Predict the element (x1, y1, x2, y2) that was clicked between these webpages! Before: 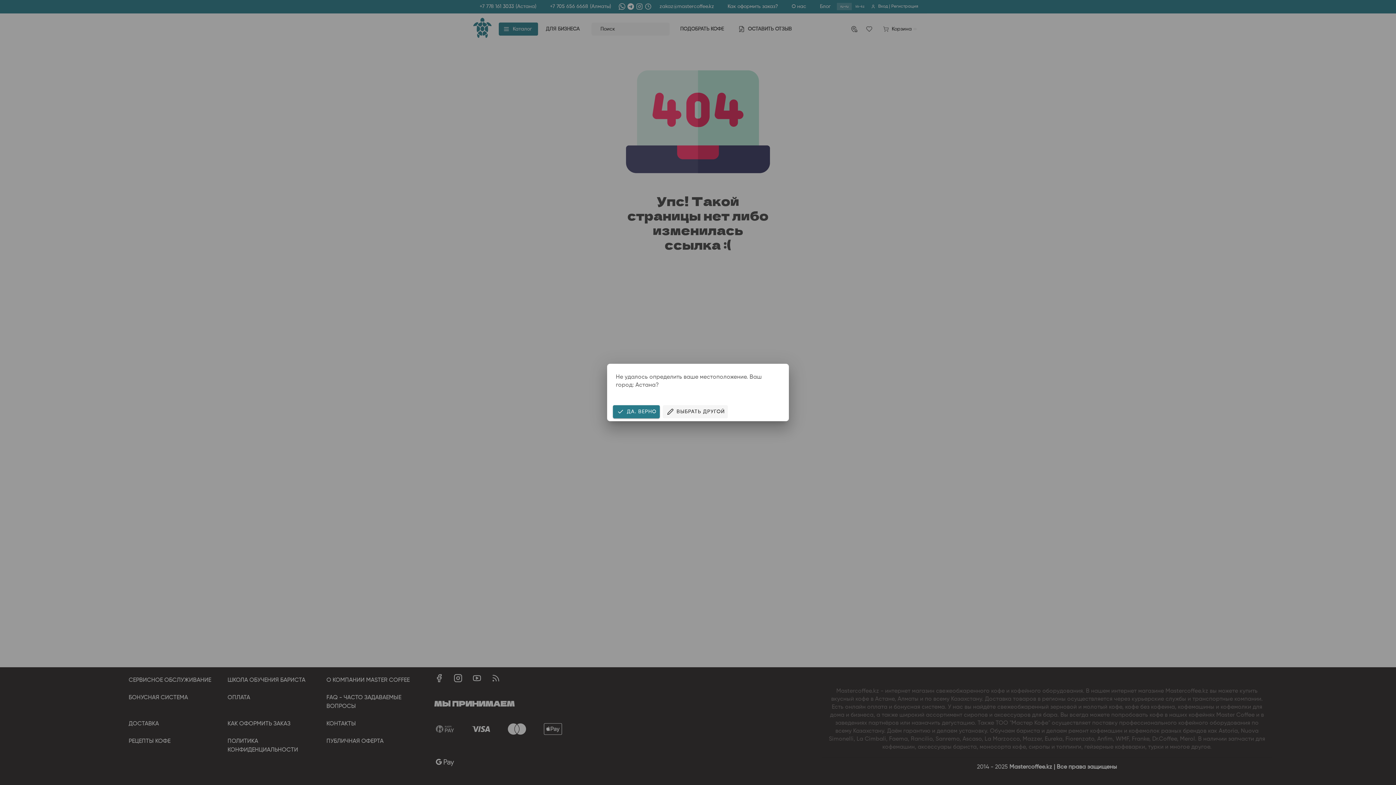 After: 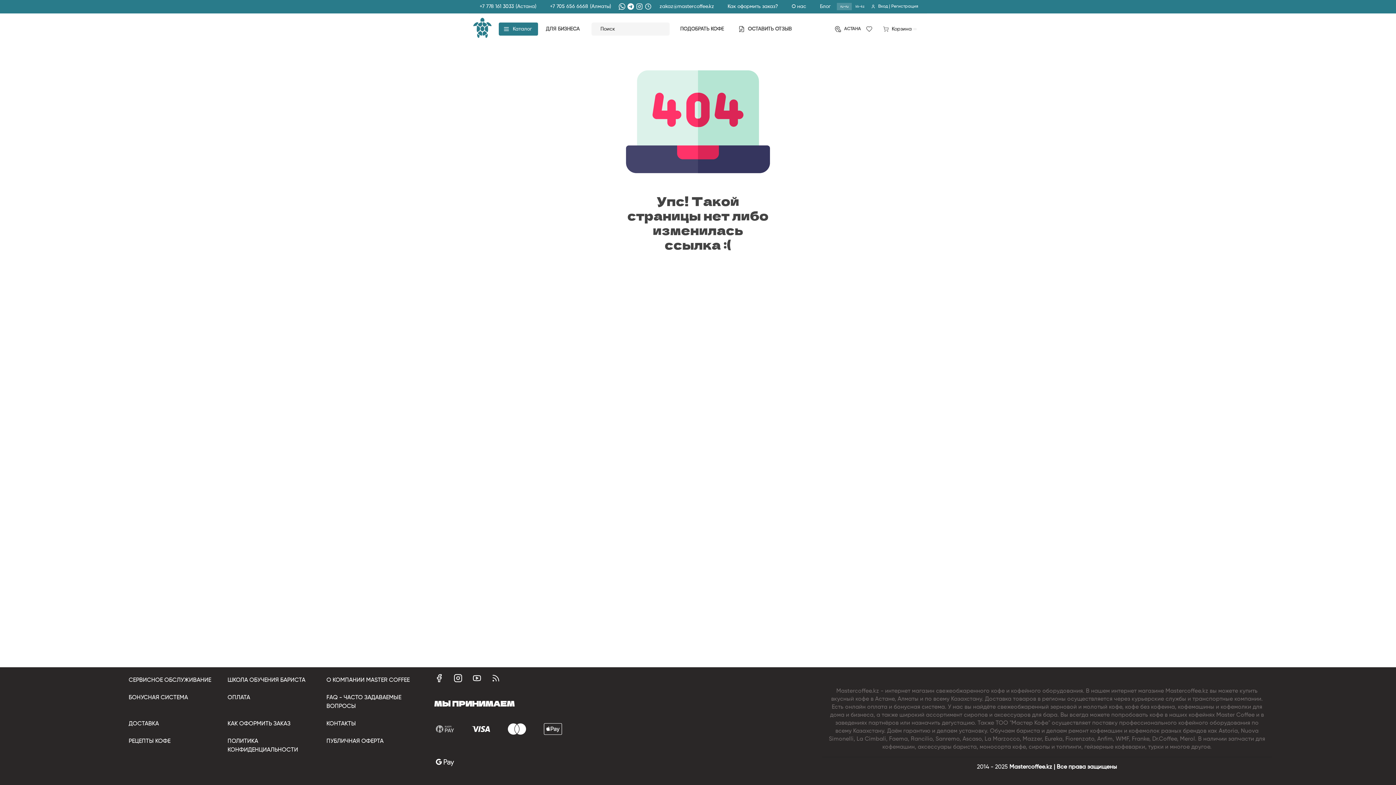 Action: label: ДА. ВЕРНО bbox: (613, 405, 659, 418)